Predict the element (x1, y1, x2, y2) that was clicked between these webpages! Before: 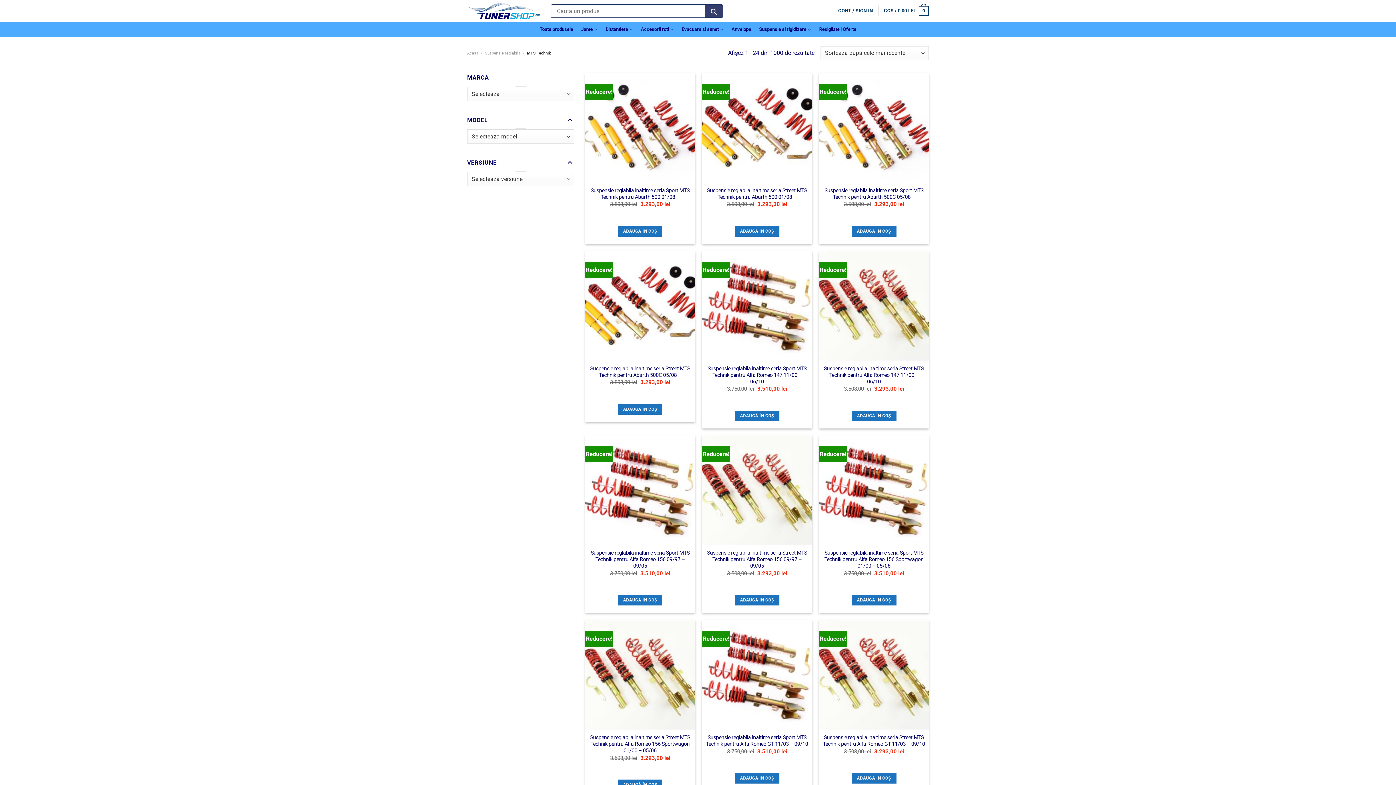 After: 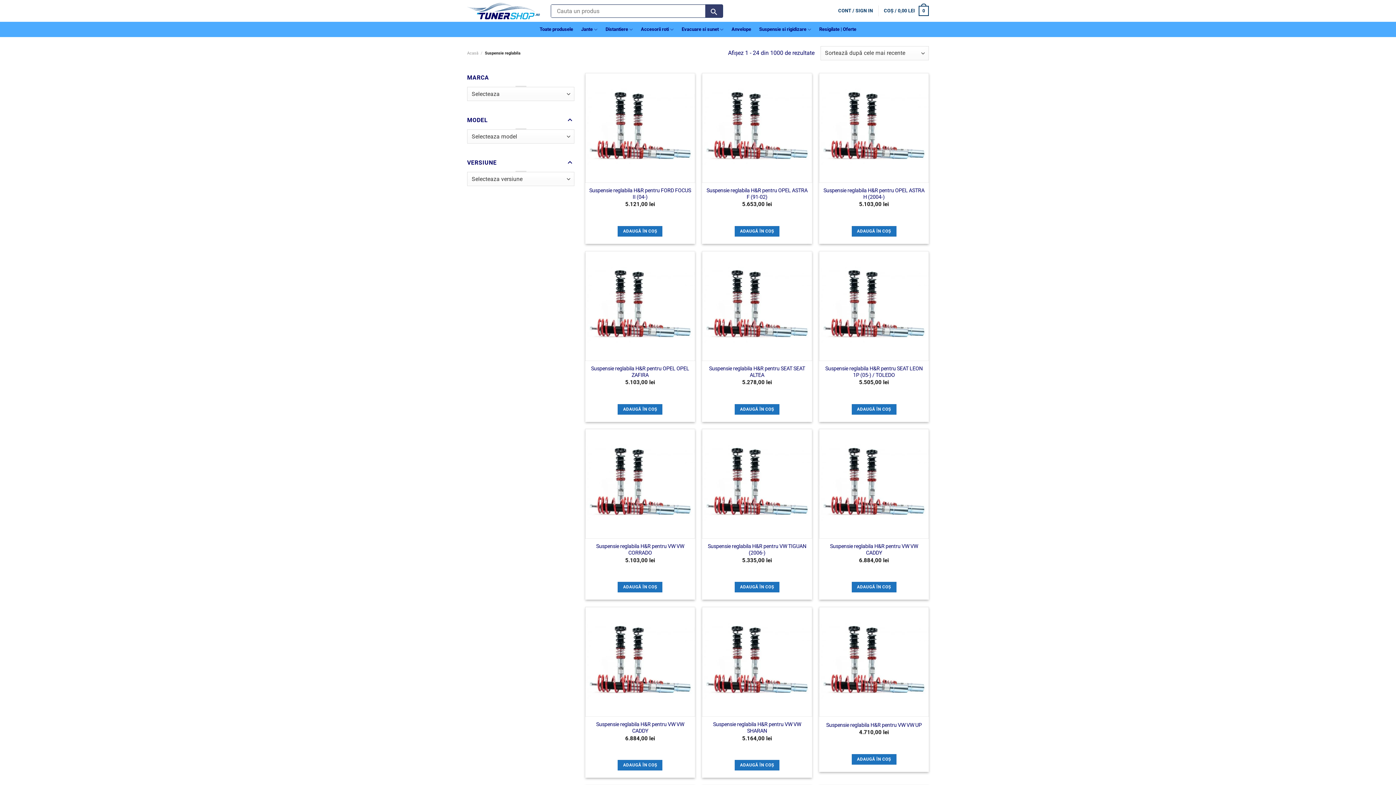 Action: label: Suspensie reglabila bbox: (484, 50, 520, 55)